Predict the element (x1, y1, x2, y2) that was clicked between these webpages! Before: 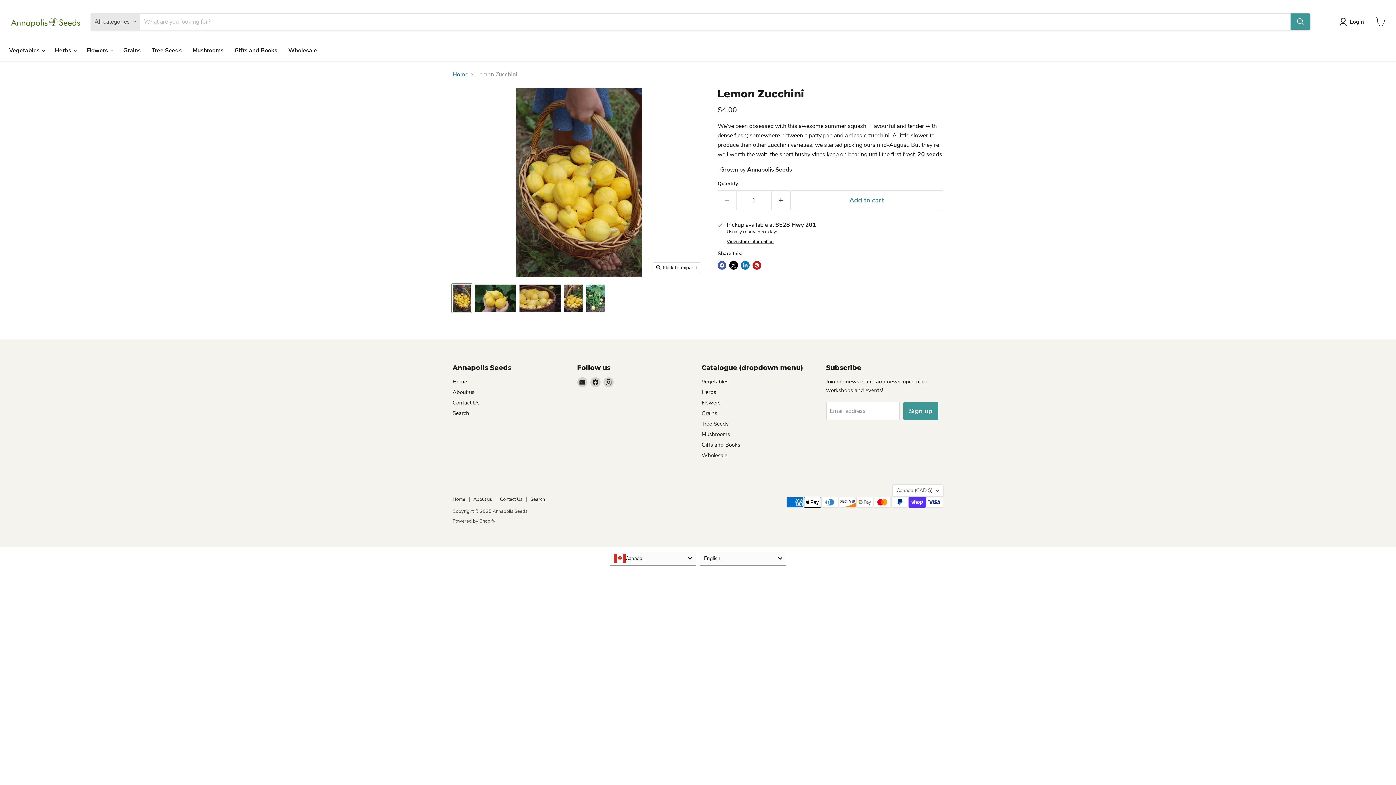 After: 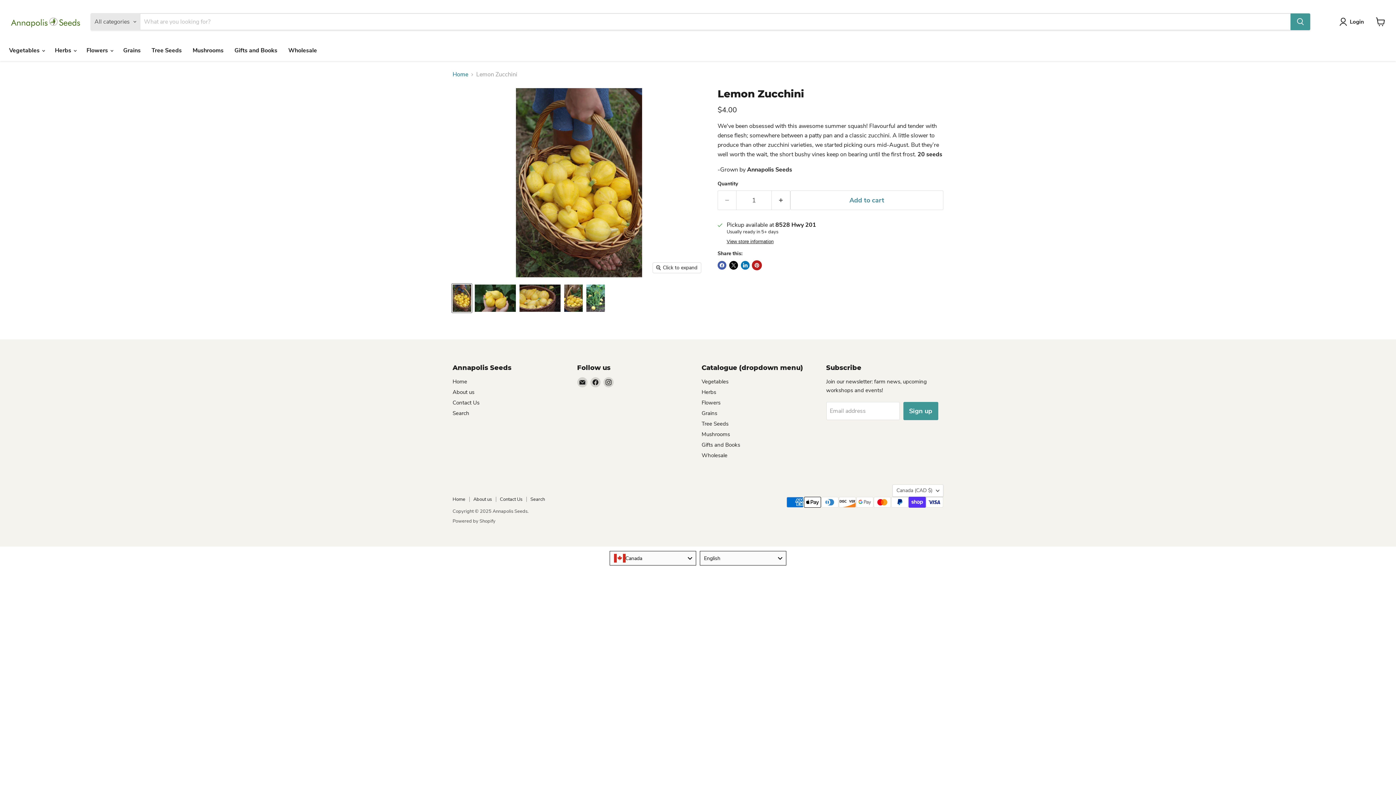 Action: label: Pin on Pinterest bbox: (752, 261, 761, 269)